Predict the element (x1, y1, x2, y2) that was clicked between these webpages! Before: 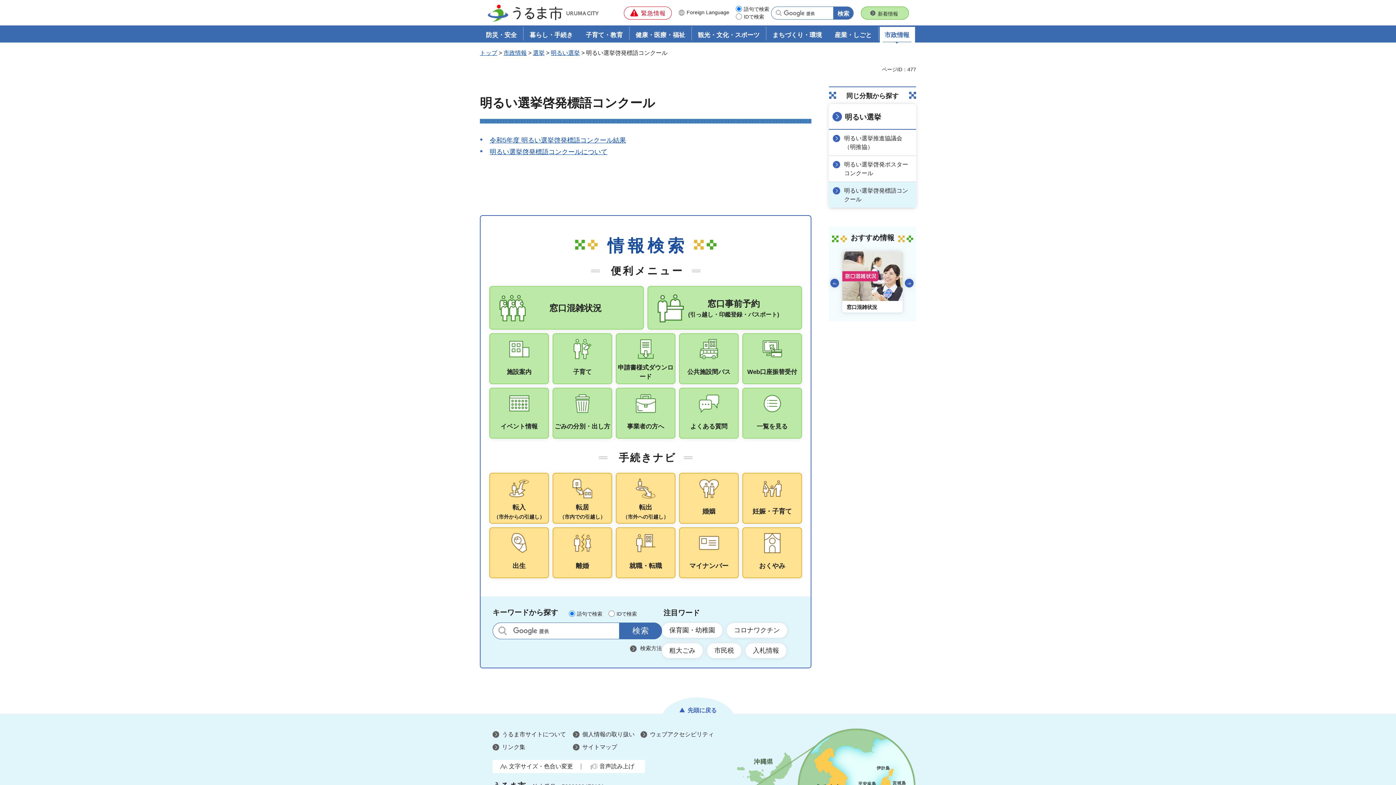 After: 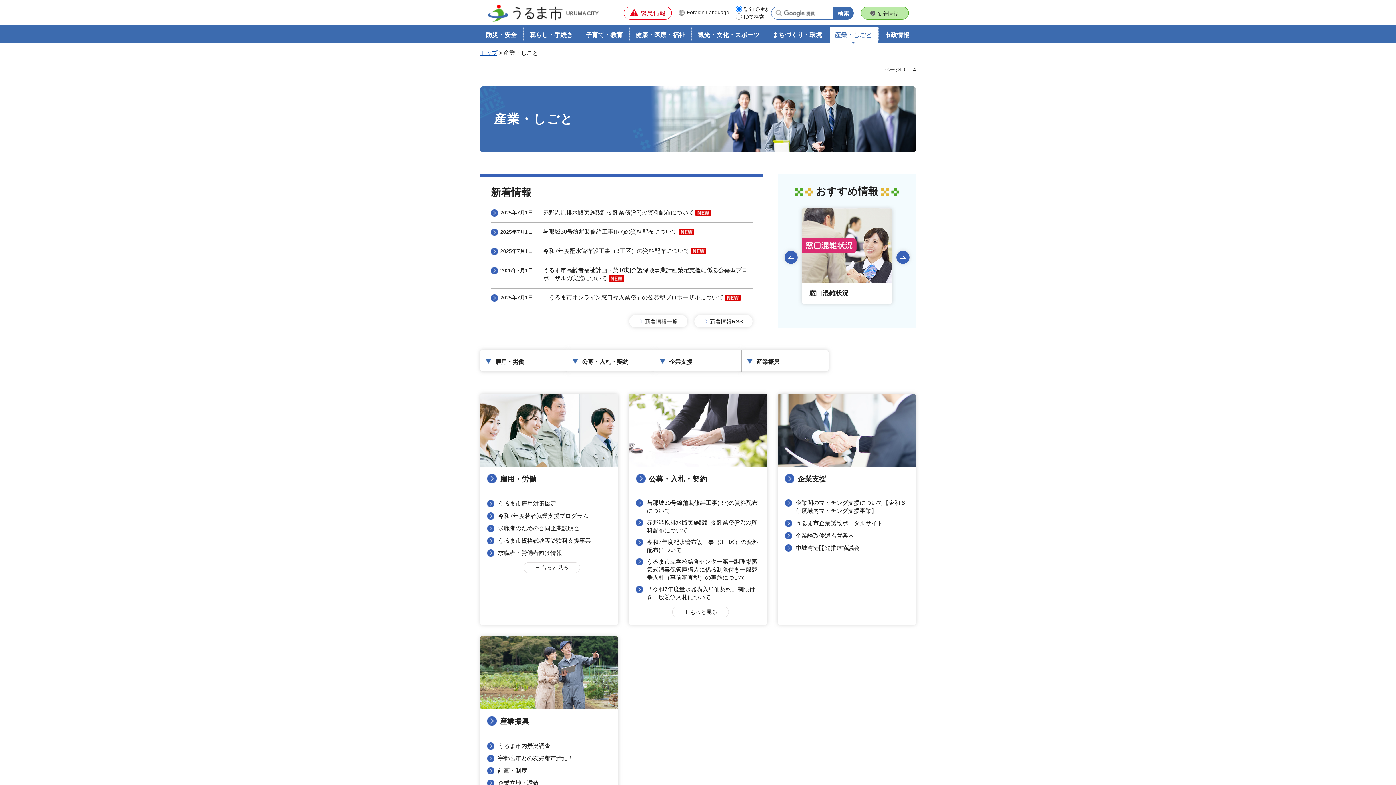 Action: bbox: (830, 26, 877, 40) label: 産業・しごと